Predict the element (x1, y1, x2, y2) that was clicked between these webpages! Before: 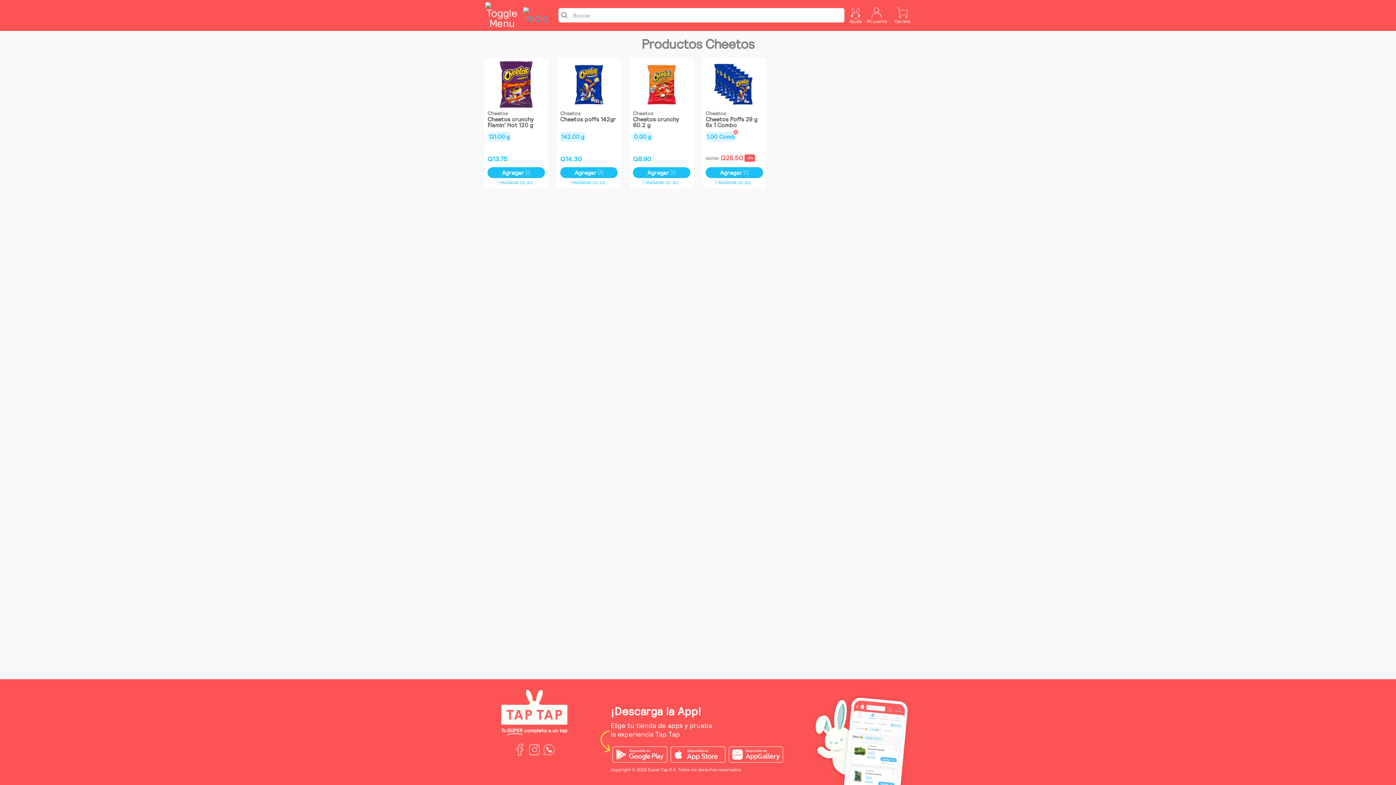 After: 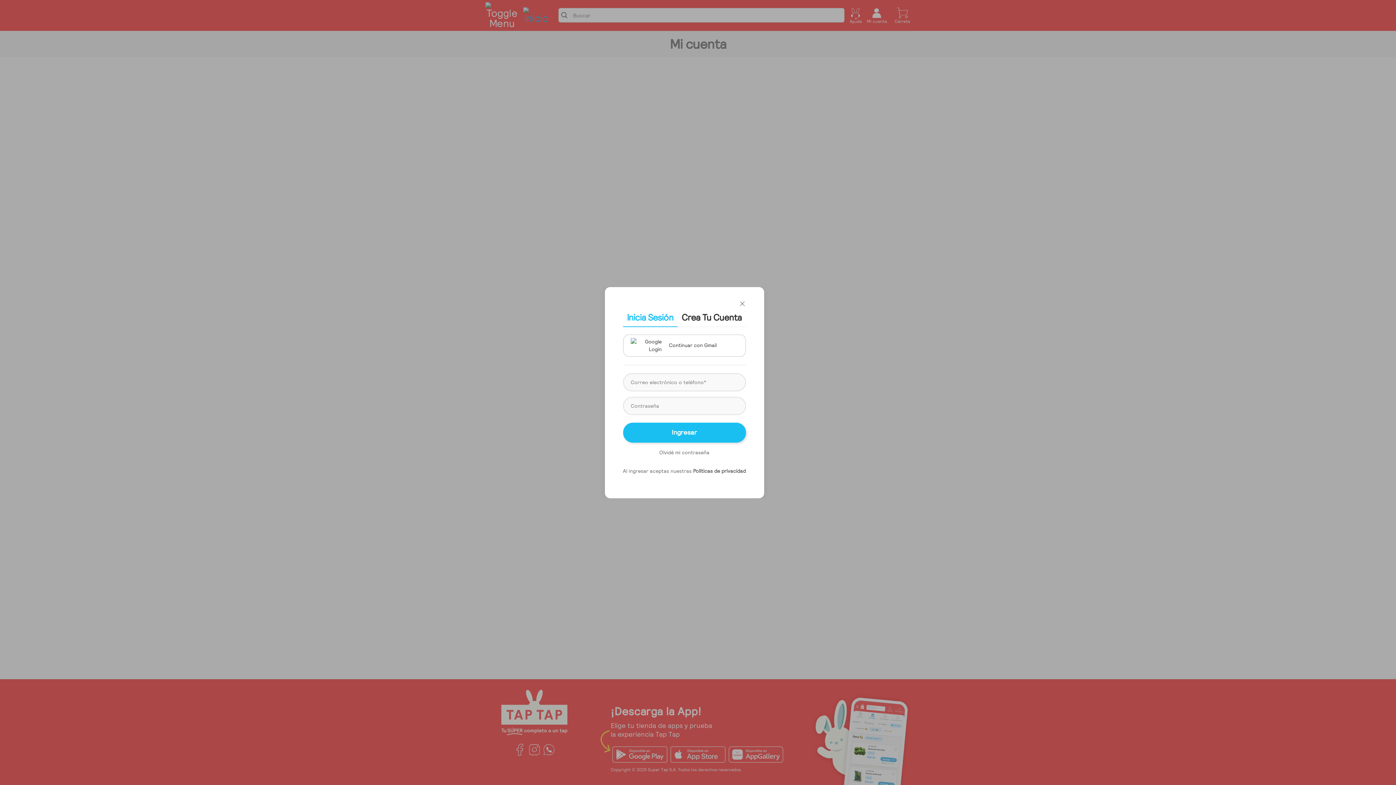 Action: label: Mi cuenta bbox: (866, 0, 887, 30)